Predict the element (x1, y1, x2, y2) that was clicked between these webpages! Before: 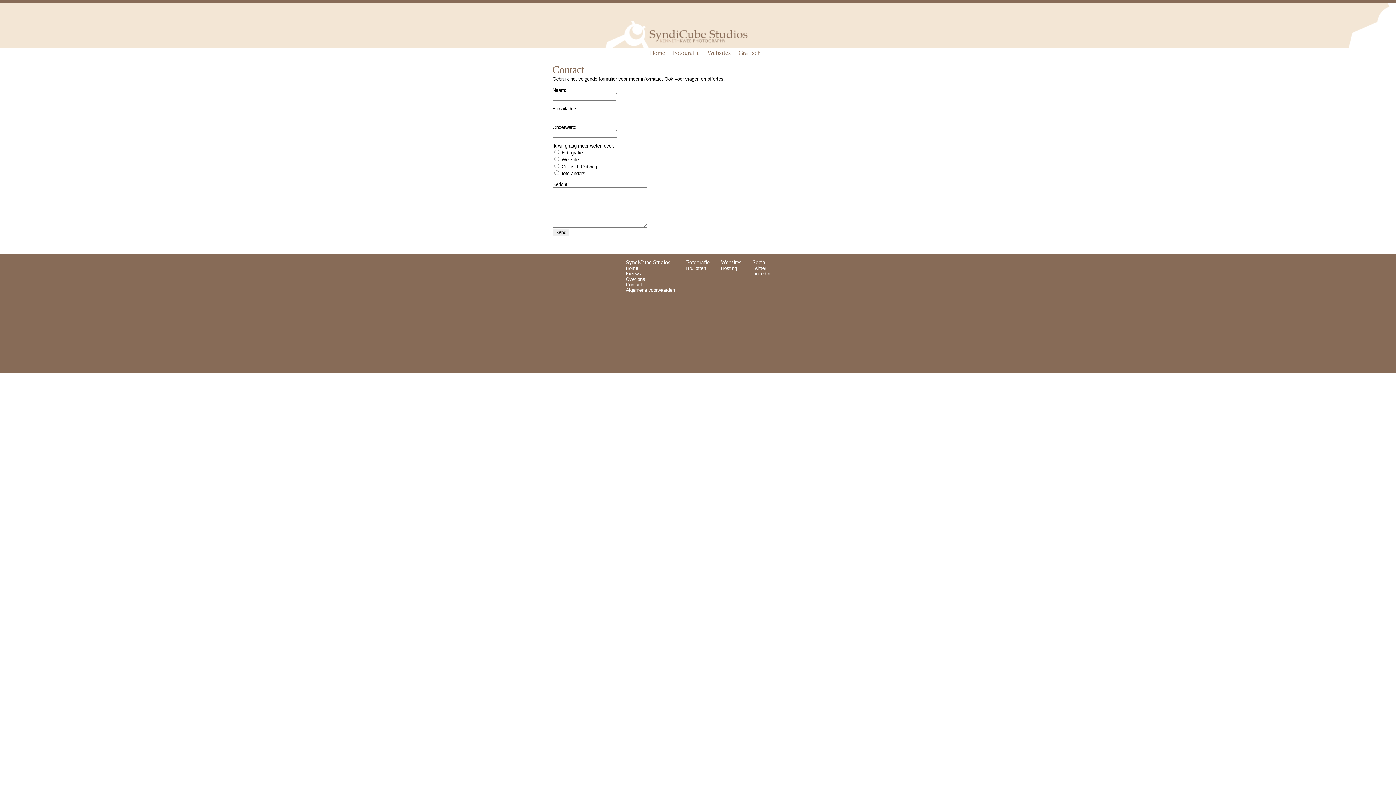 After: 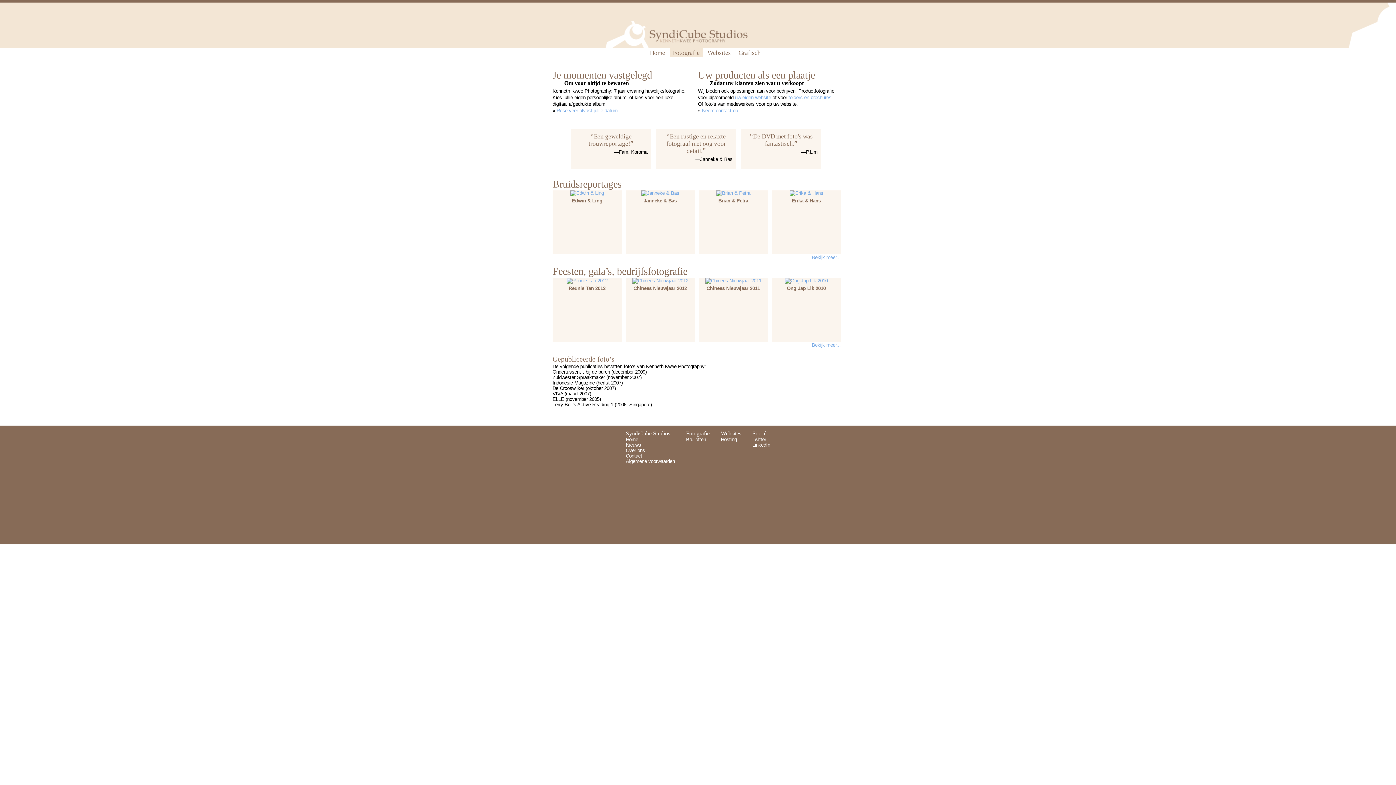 Action: label: Fotografie bbox: (686, 259, 709, 265)